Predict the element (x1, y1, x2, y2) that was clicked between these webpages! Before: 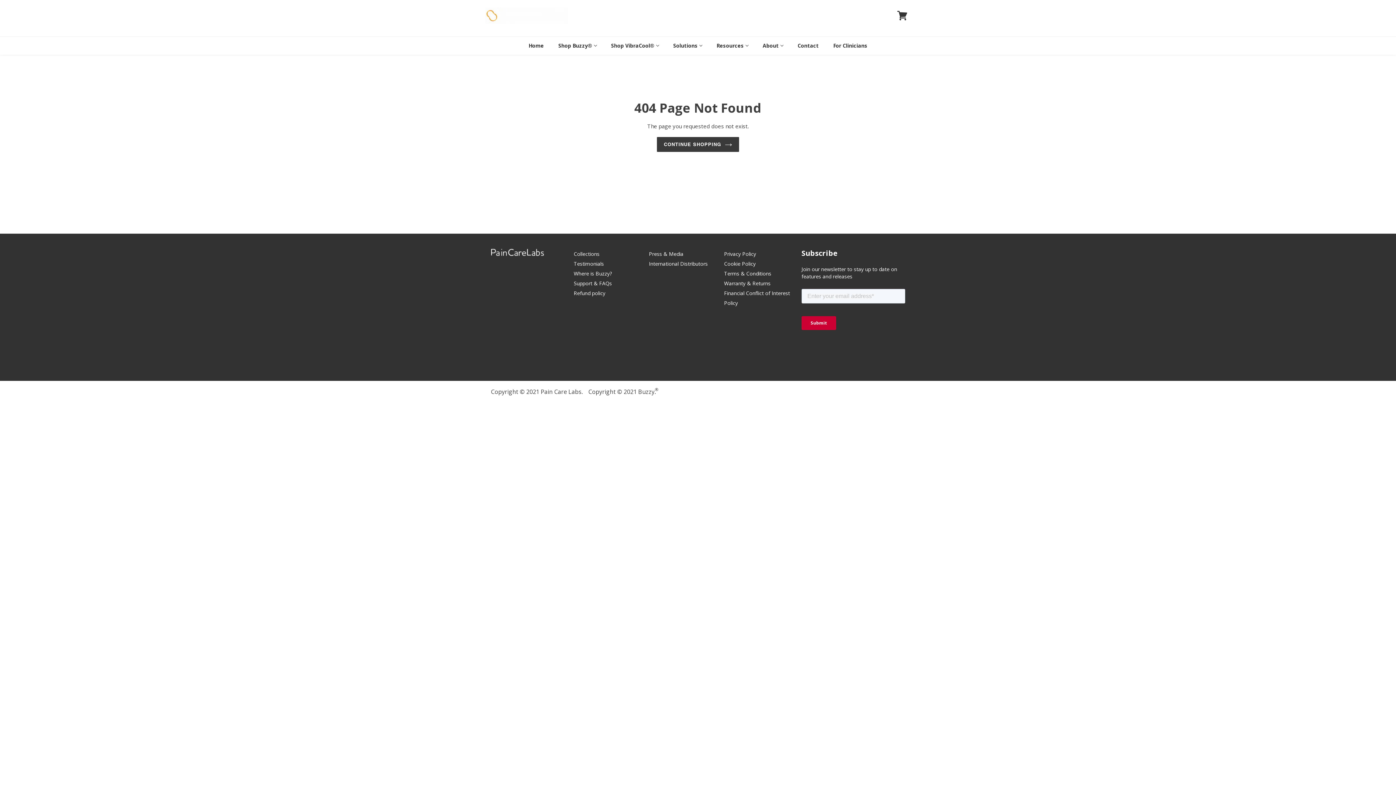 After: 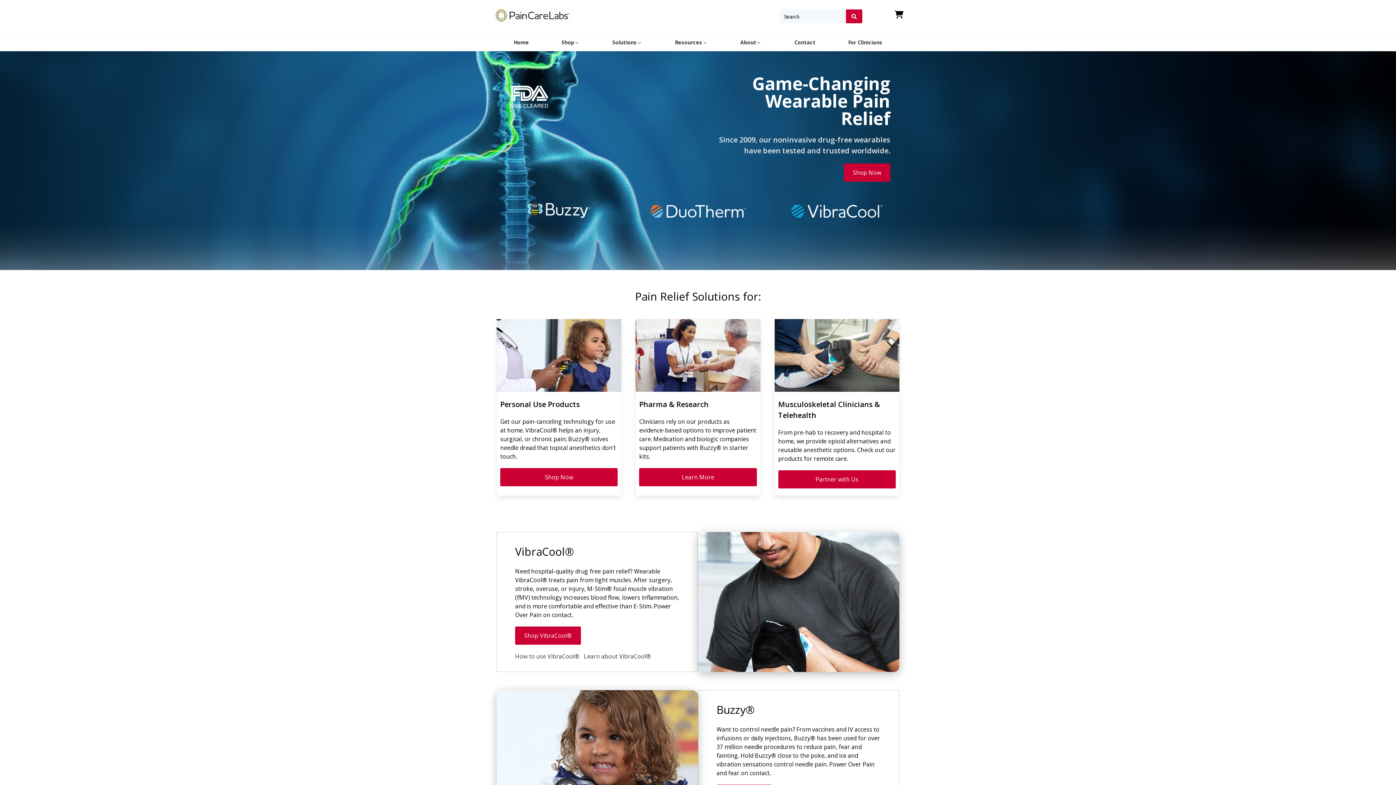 Action: bbox: (491, 249, 573, 257)